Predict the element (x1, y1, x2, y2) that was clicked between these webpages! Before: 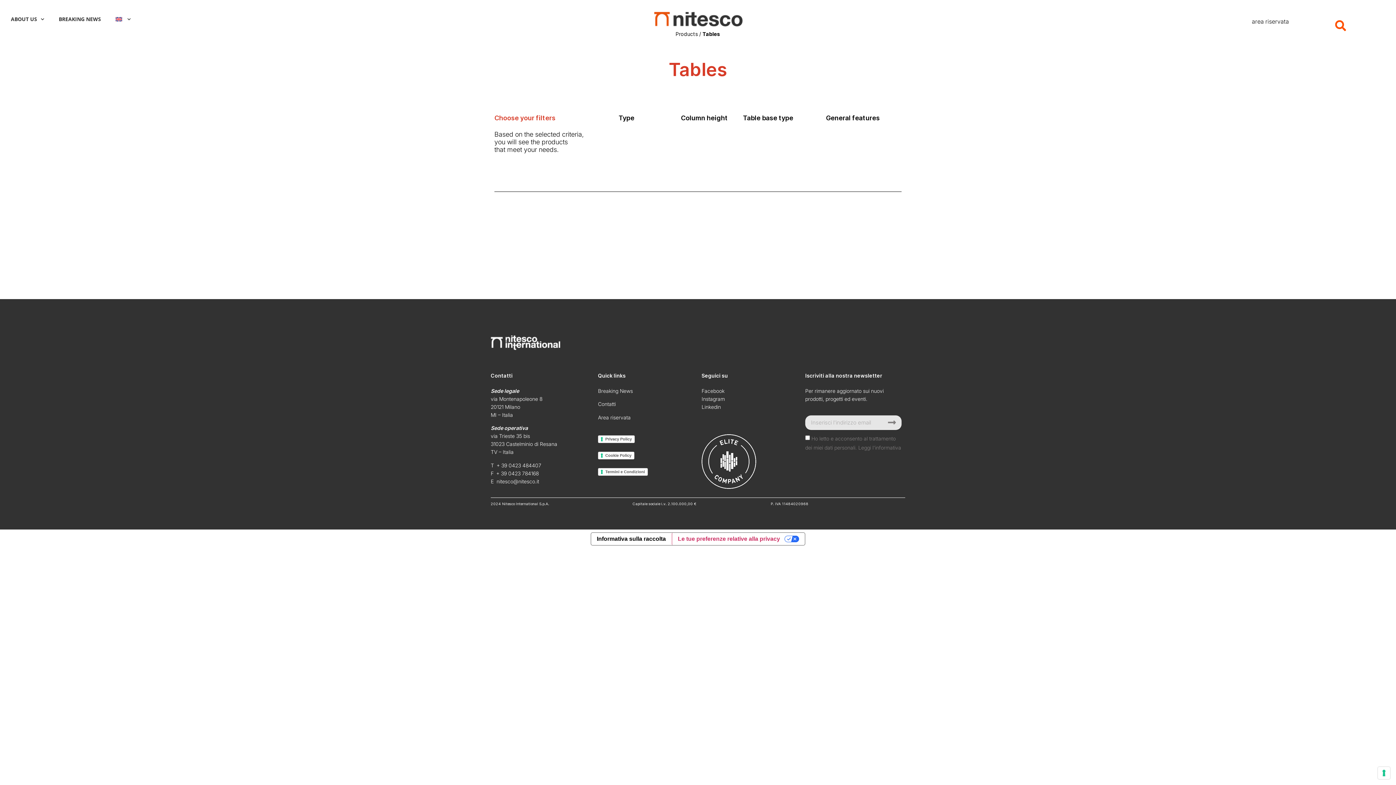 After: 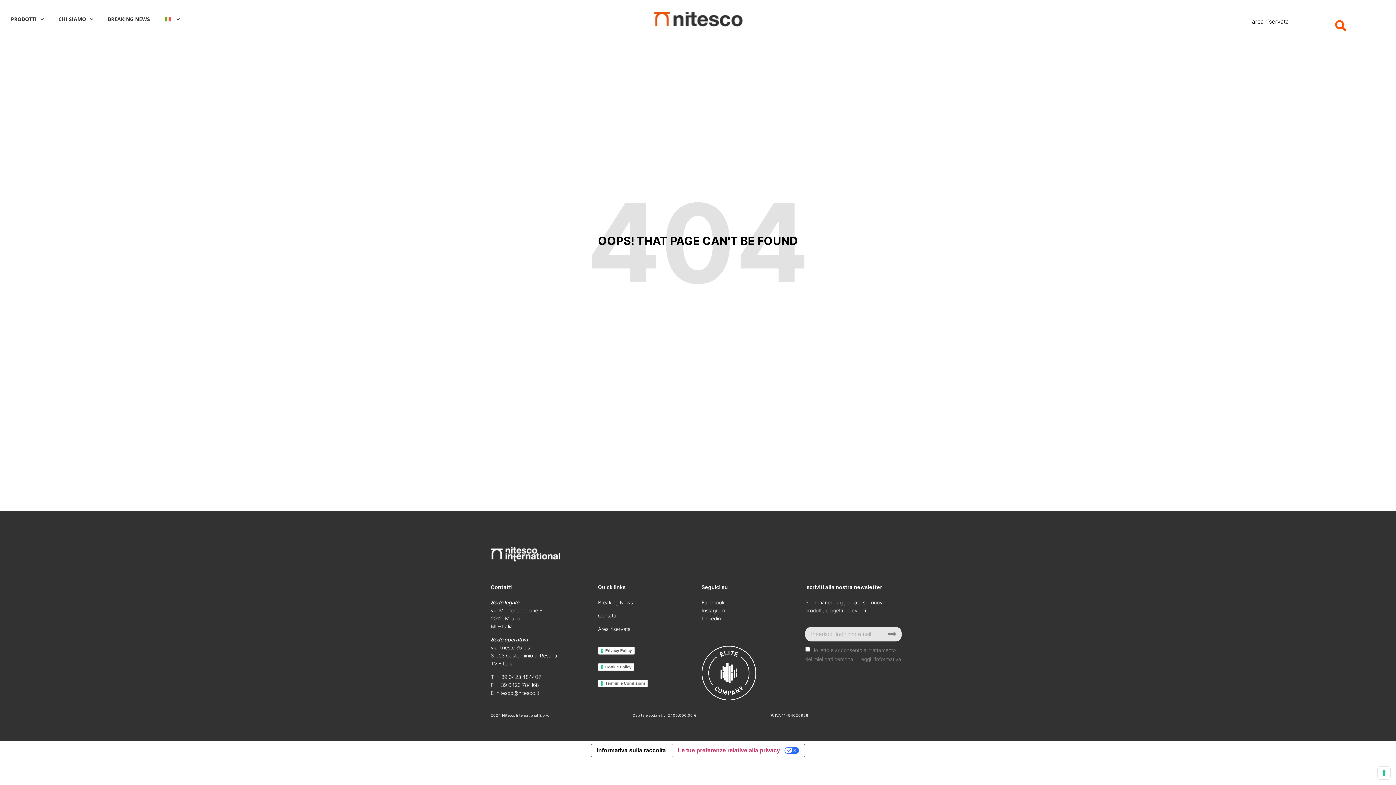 Action: bbox: (858, 444, 901, 451) label: Leggi l'informativa